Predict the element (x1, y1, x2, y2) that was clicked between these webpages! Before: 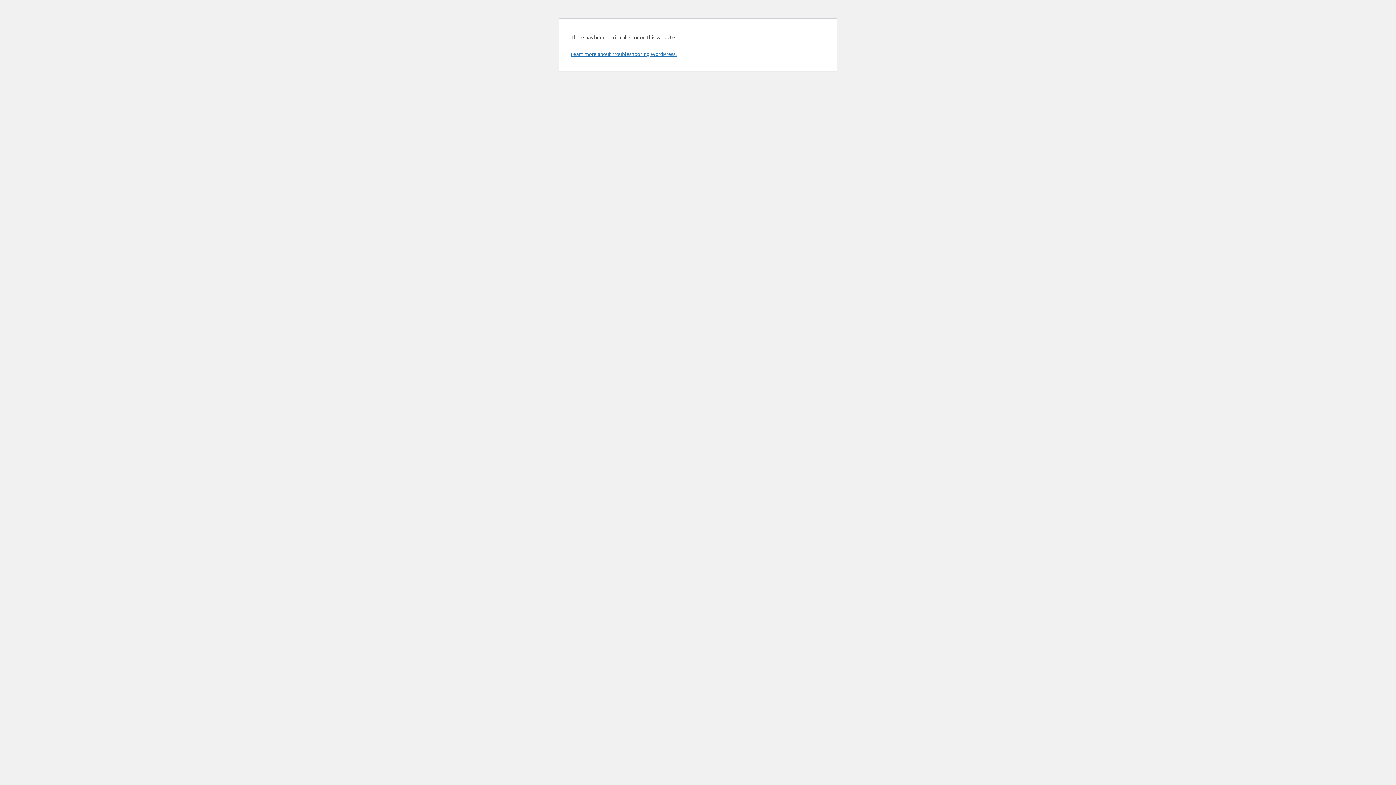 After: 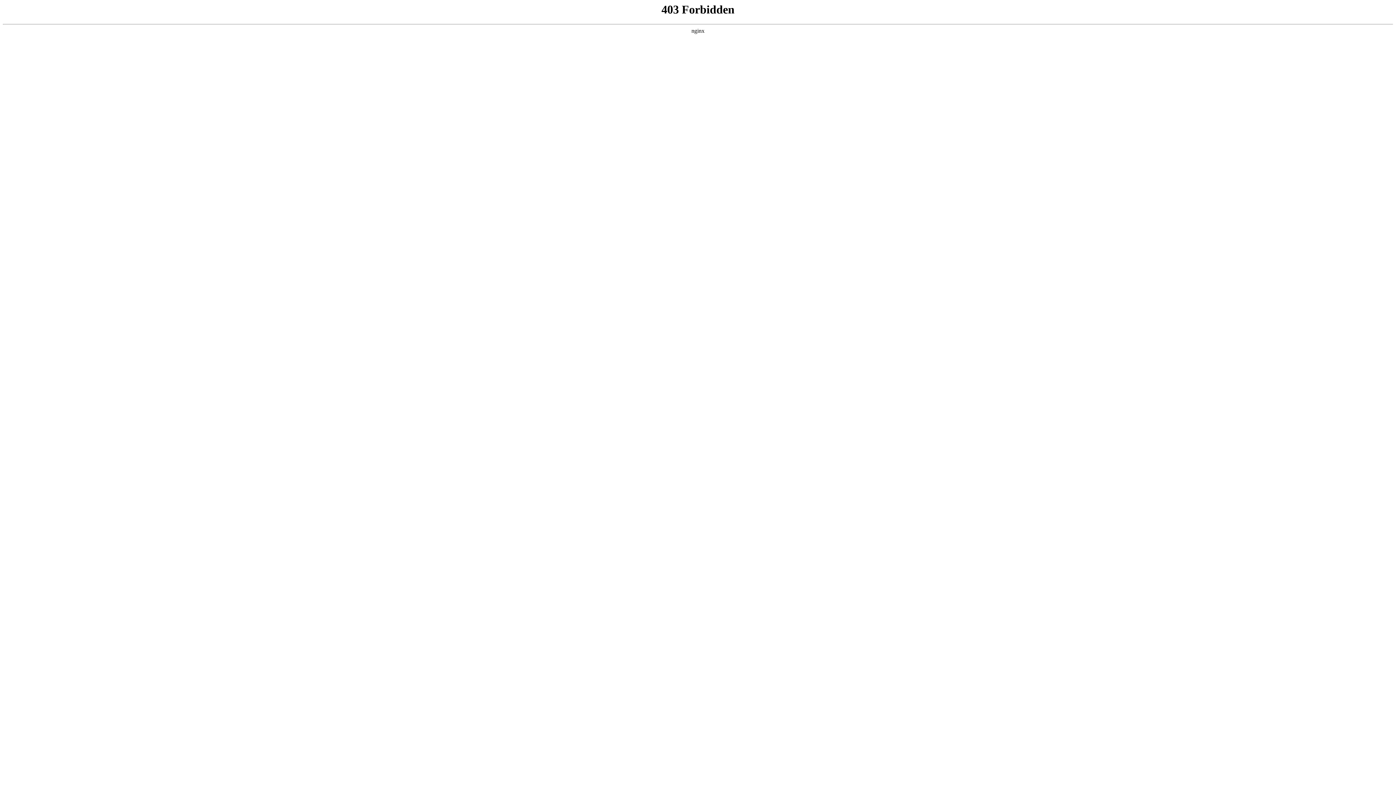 Action: bbox: (570, 50, 676, 57) label: Learn more about troubleshooting WordPress.